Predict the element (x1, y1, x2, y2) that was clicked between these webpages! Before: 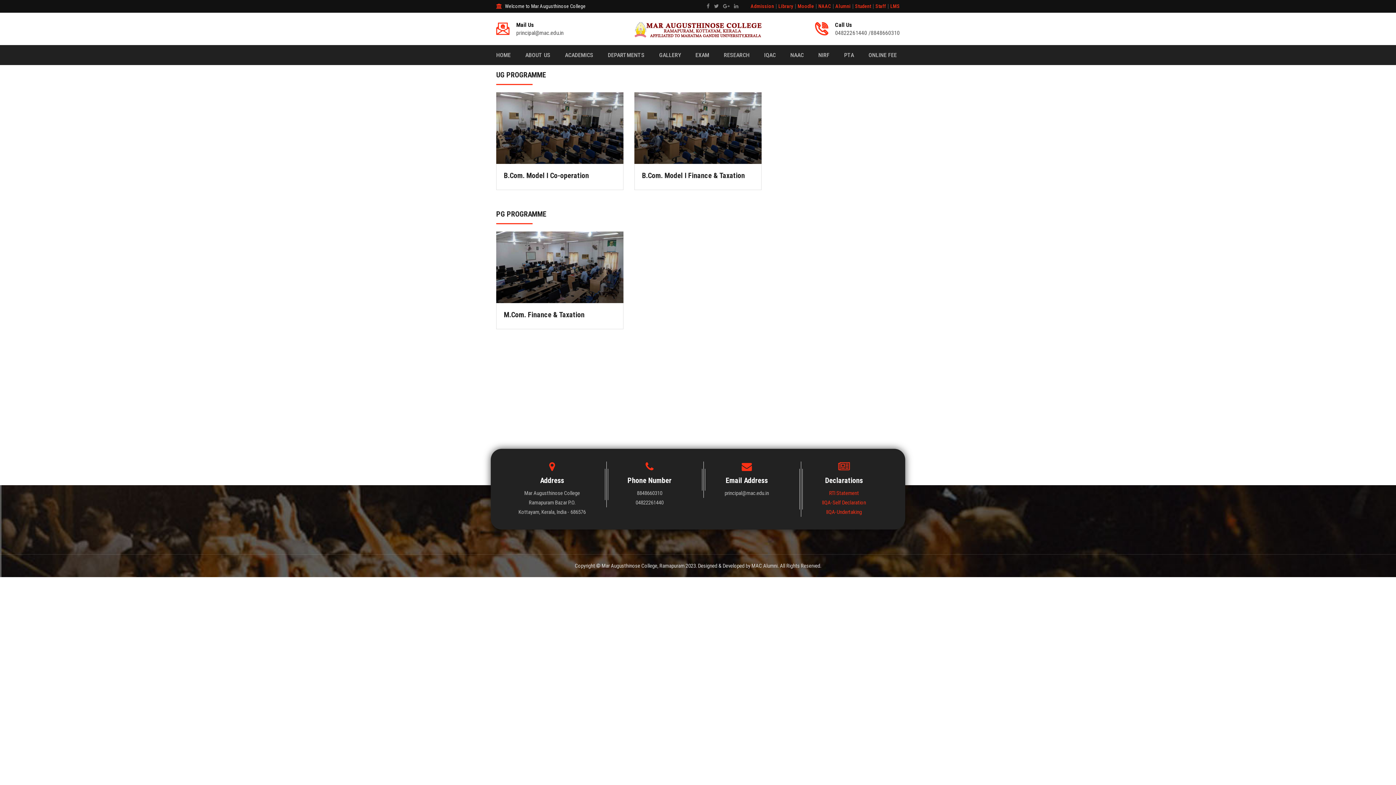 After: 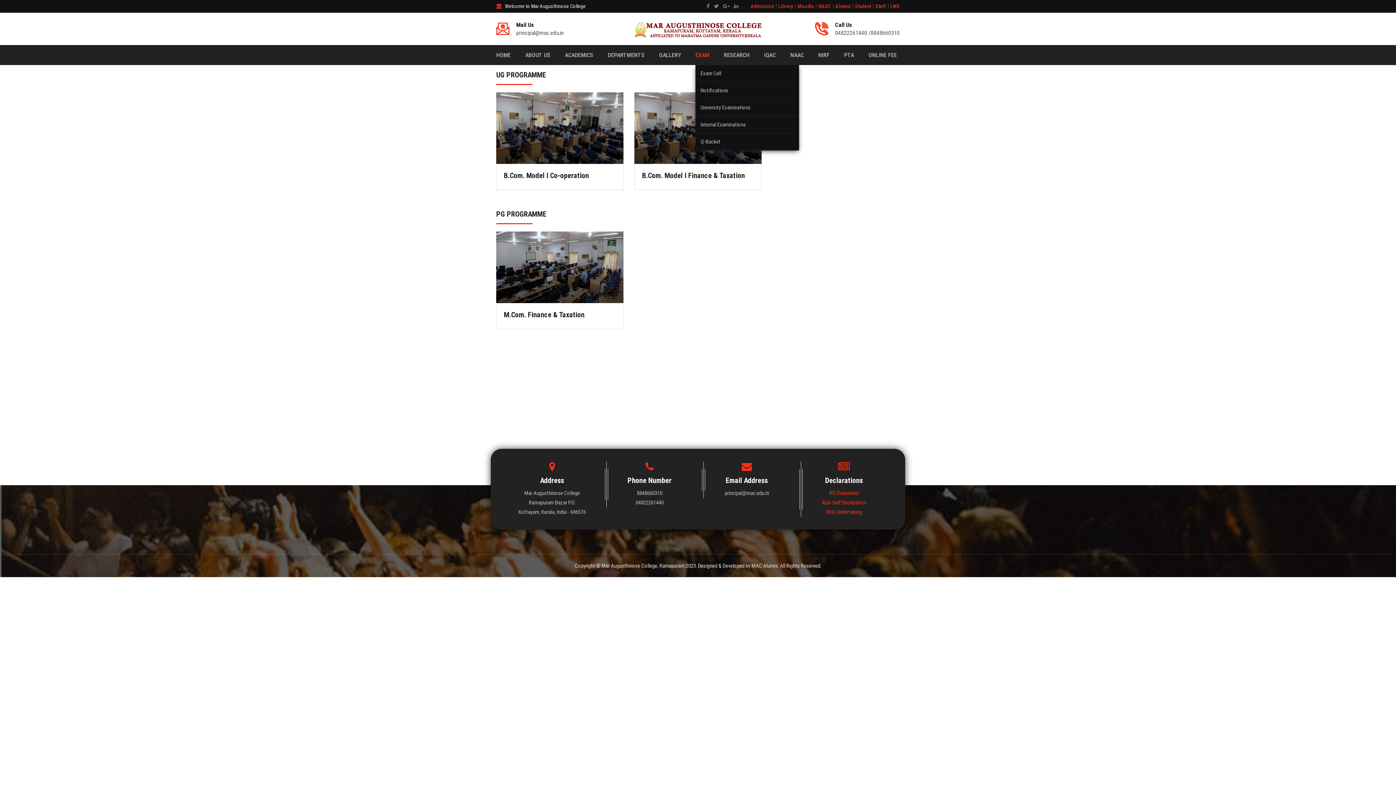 Action: label: EXAM bbox: (695, 45, 709, 65)